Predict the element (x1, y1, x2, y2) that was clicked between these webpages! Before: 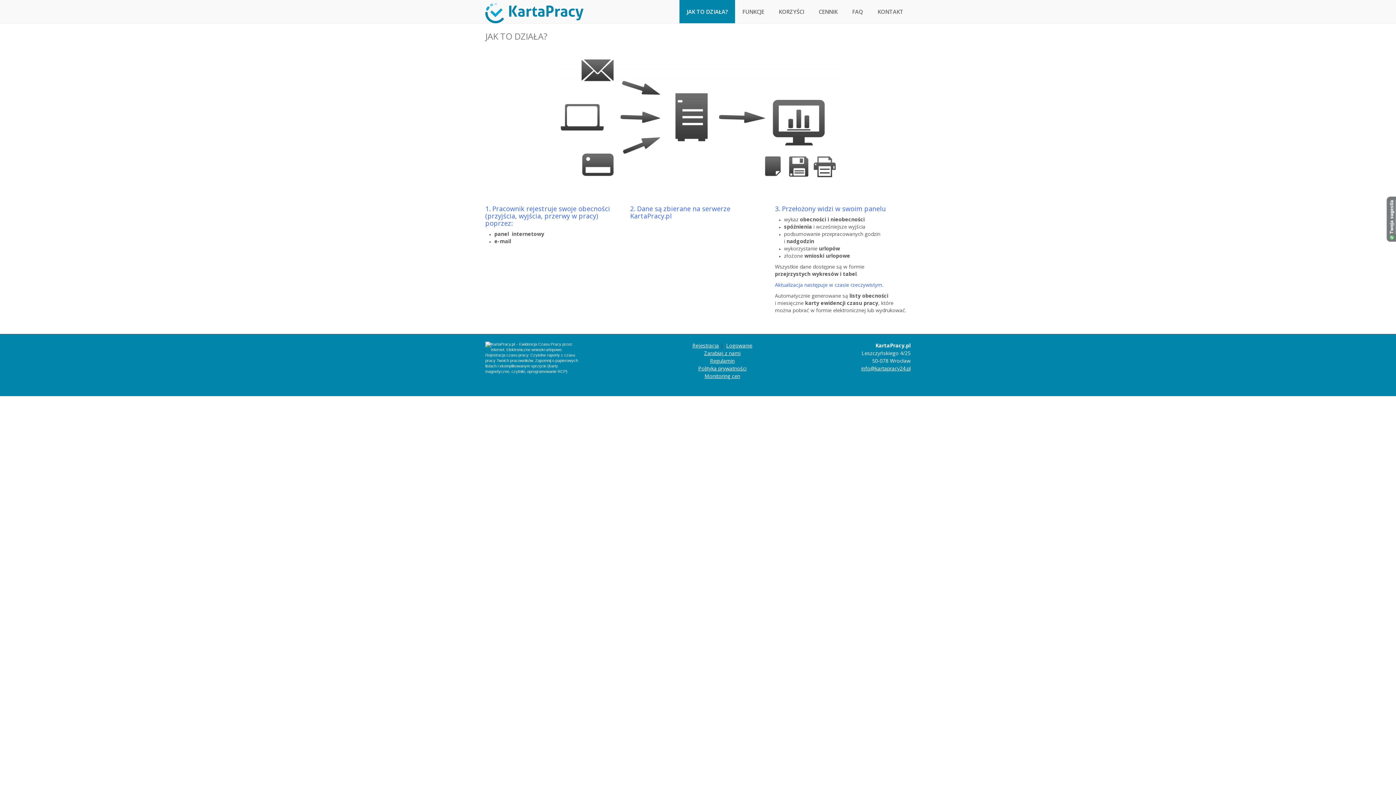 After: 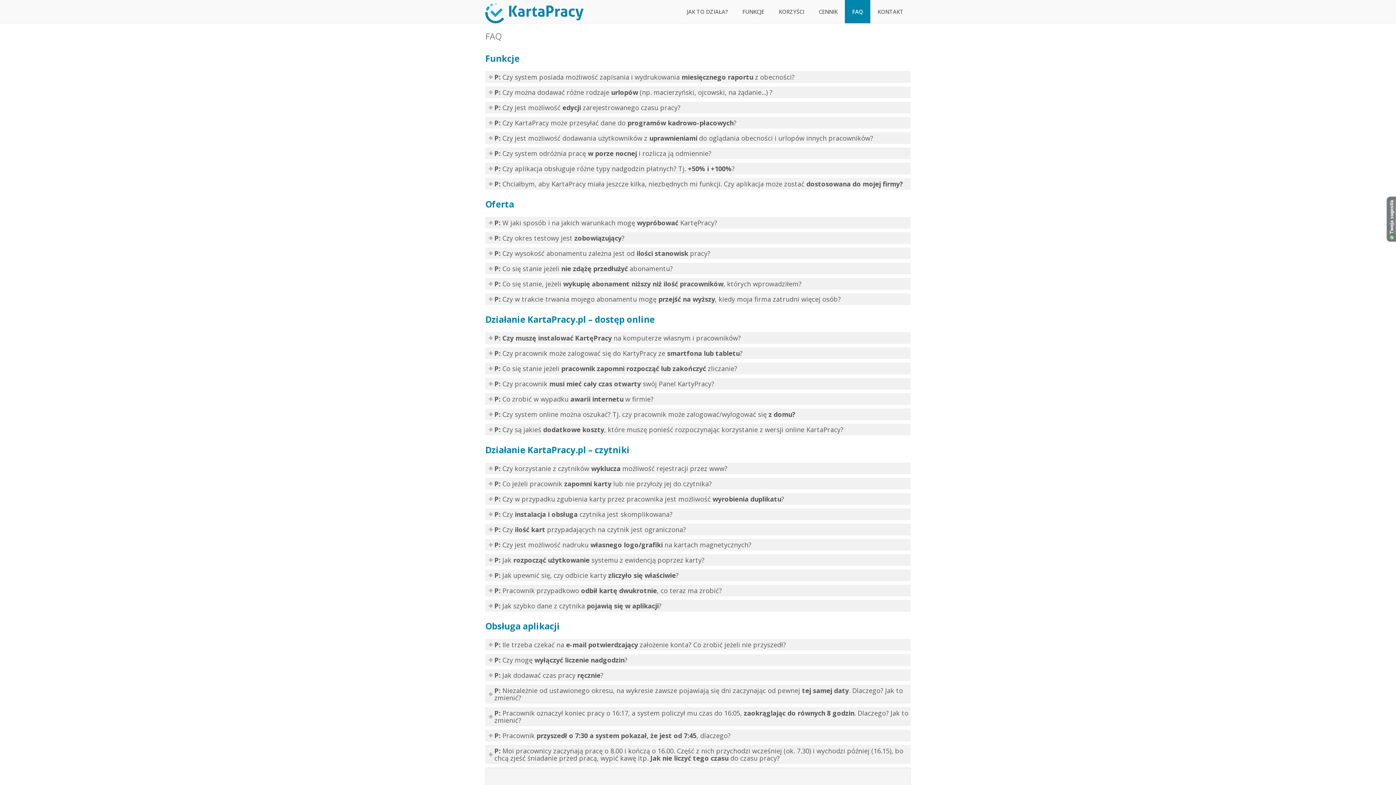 Action: label: FAQ bbox: (845, 0, 870, 23)